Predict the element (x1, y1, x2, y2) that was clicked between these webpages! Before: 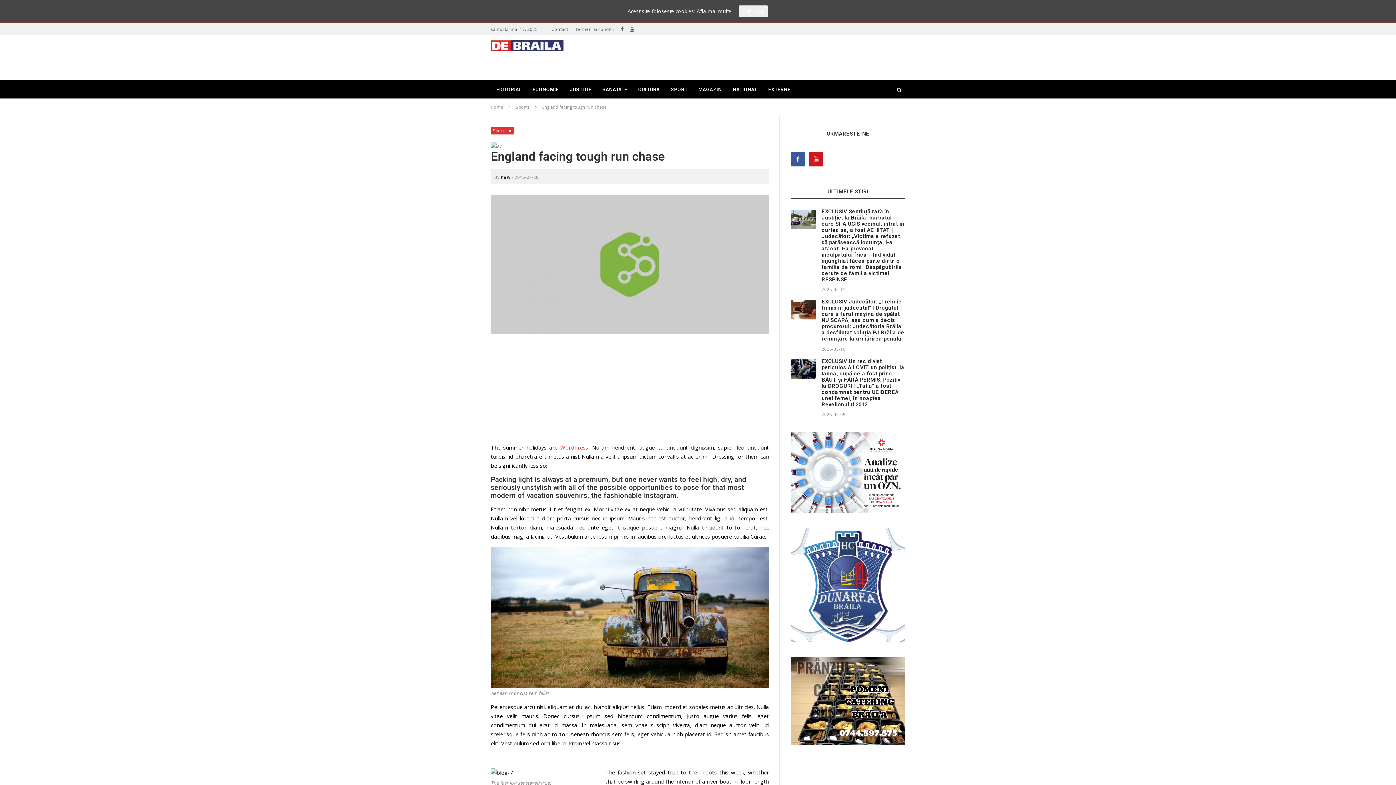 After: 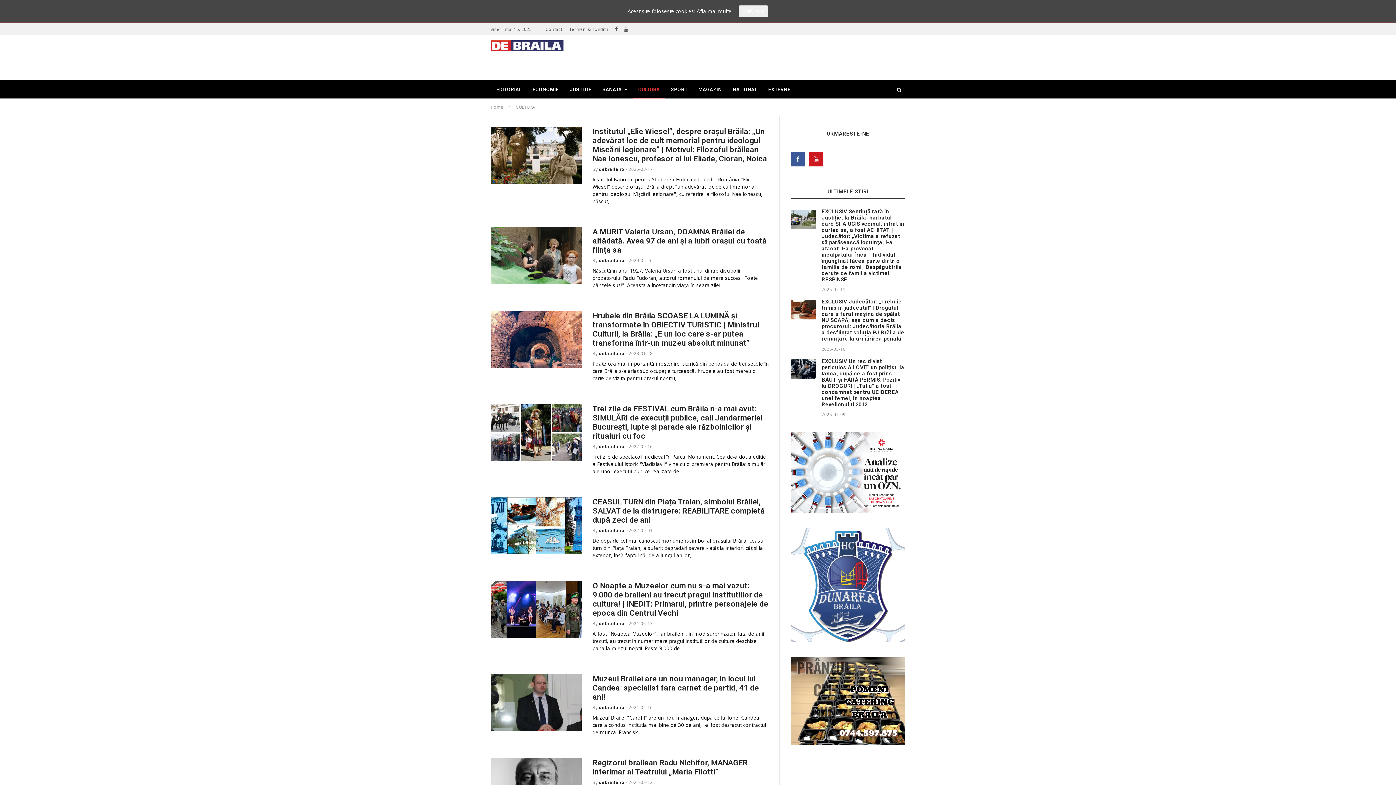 Action: label: CULTURA bbox: (632, 80, 665, 98)